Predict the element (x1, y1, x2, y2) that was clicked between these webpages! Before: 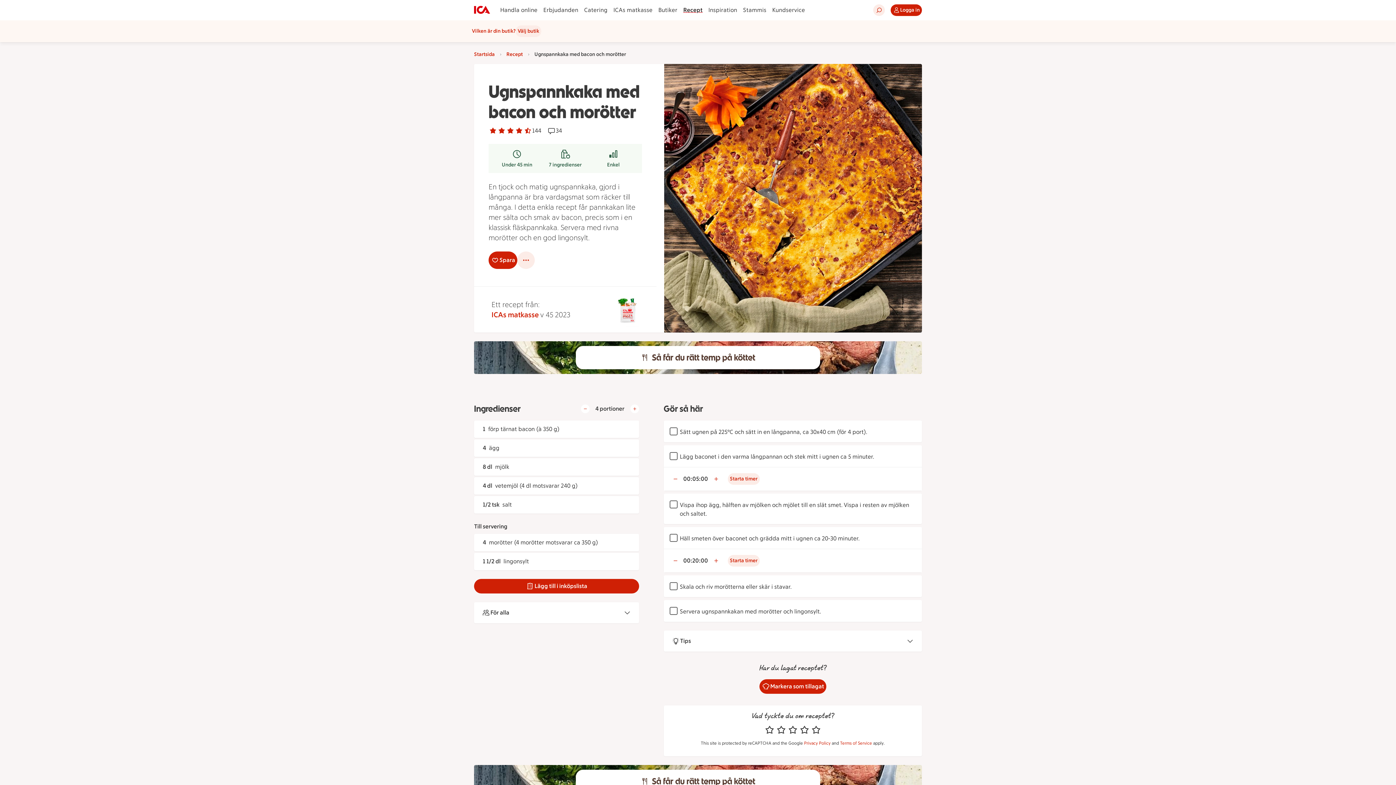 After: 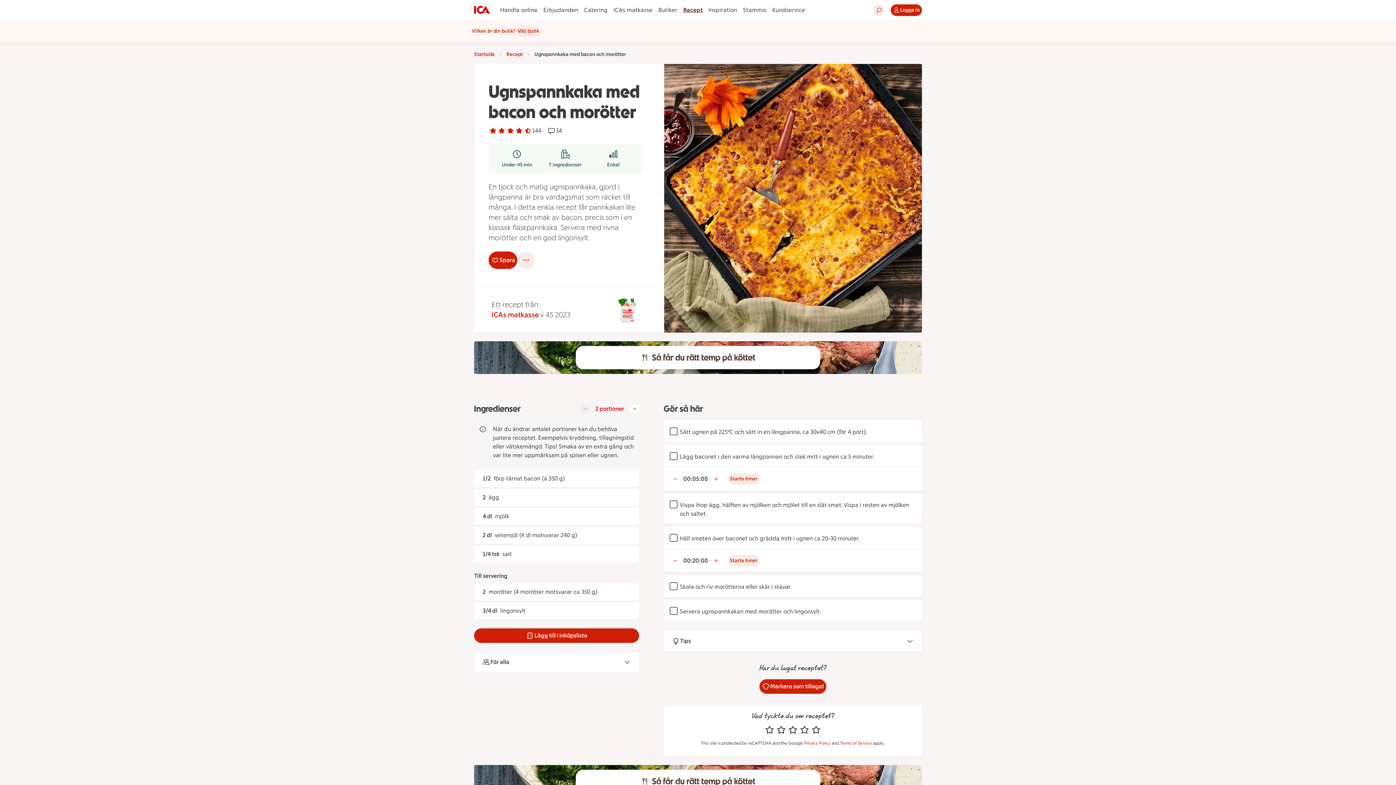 Action: bbox: (580, 404, 589, 413) label: Minska antalet portioner